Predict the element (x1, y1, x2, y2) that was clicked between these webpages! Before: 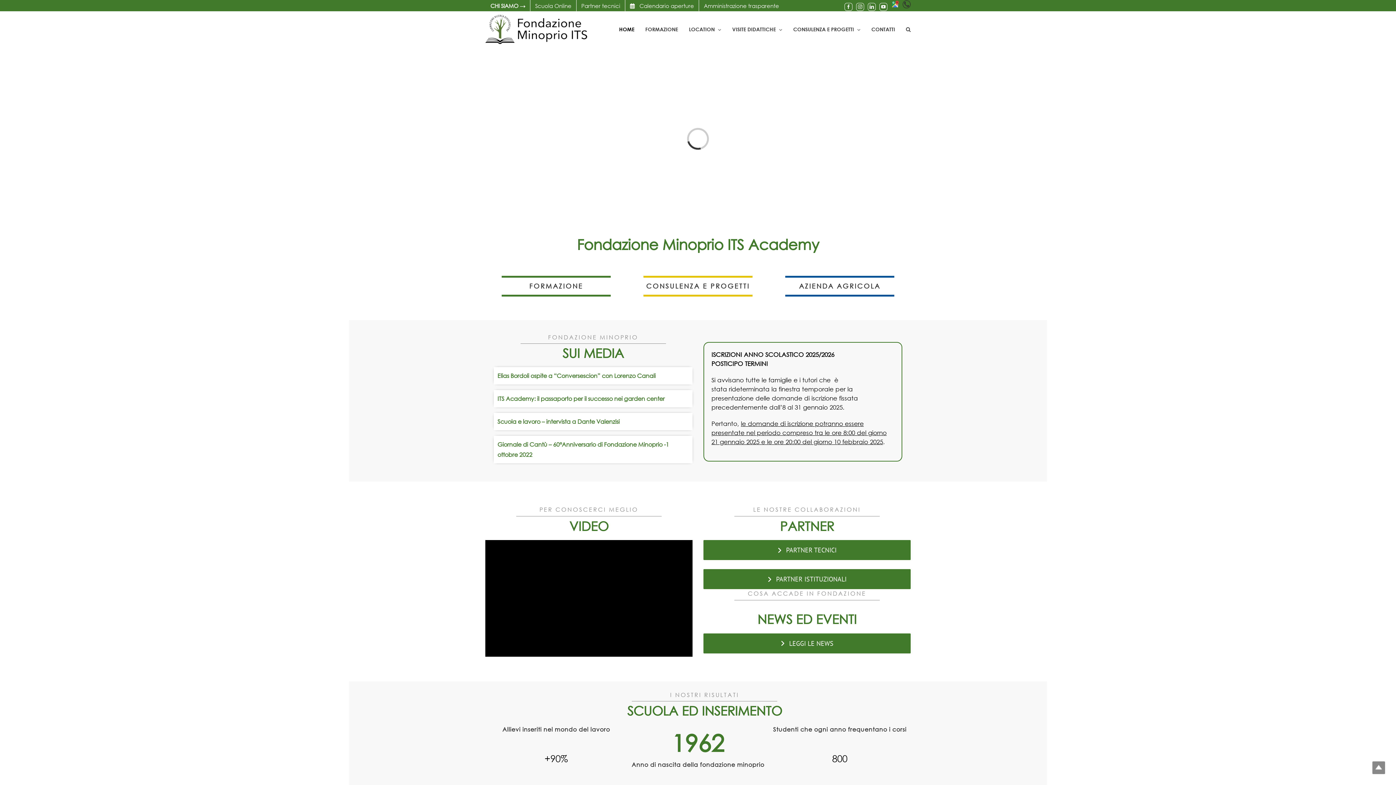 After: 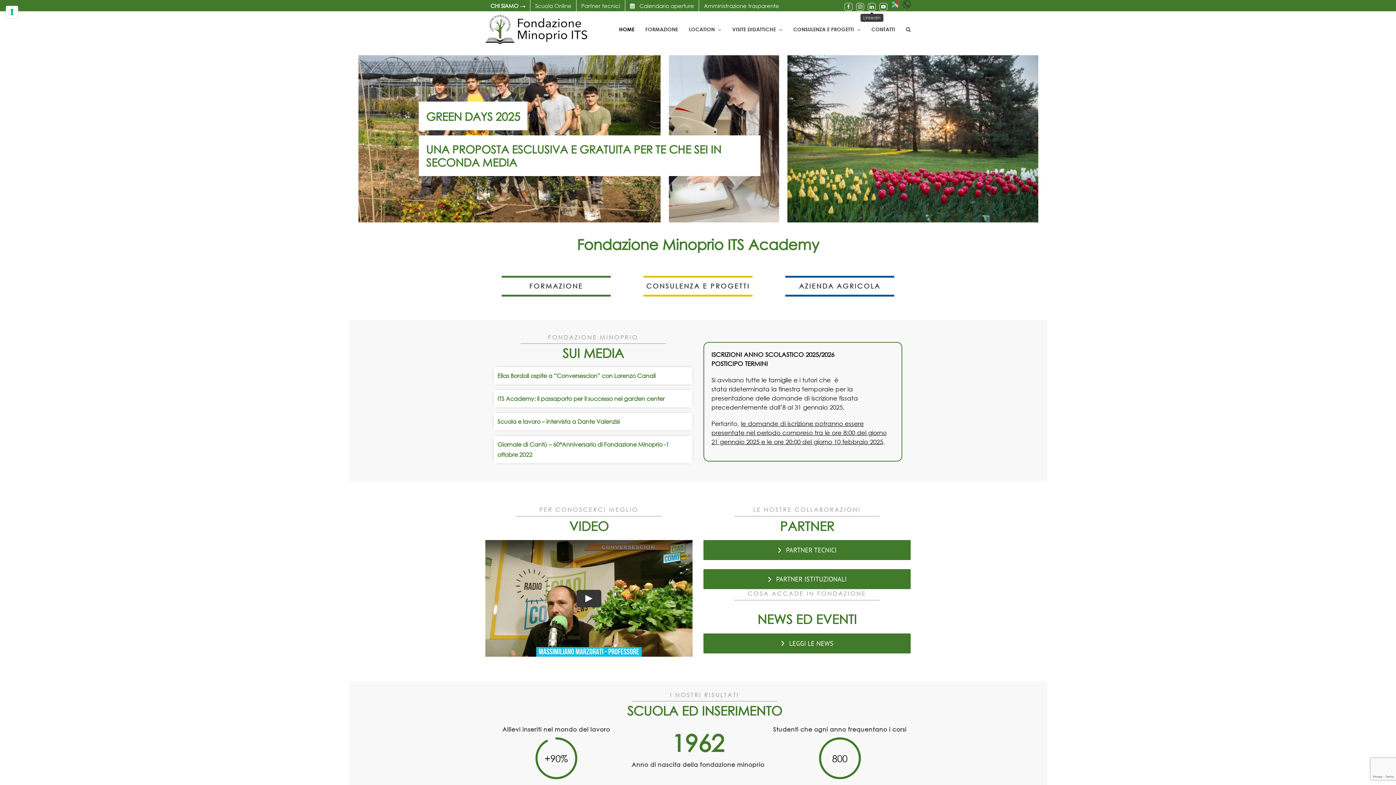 Action: bbox: (868, 2, 876, 10) label: LinkedIn